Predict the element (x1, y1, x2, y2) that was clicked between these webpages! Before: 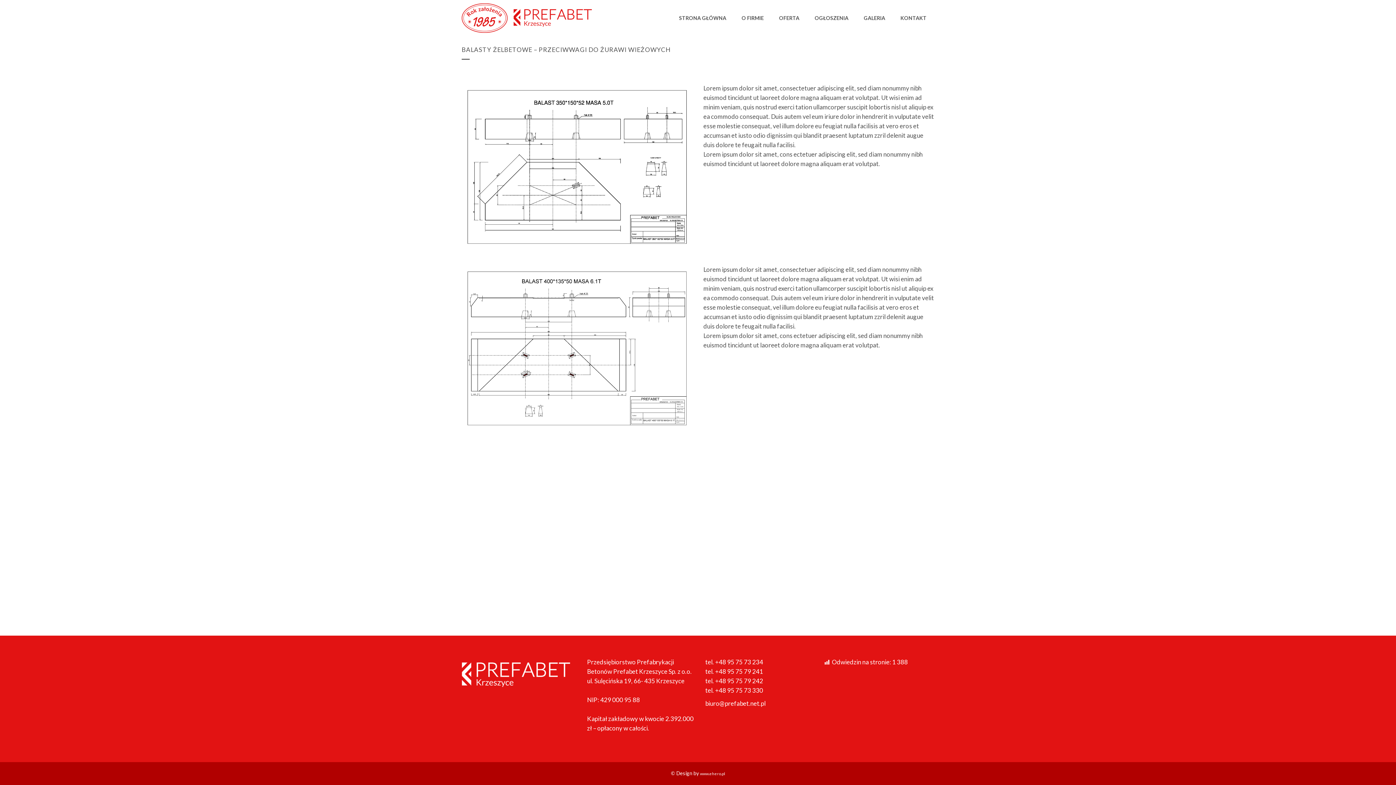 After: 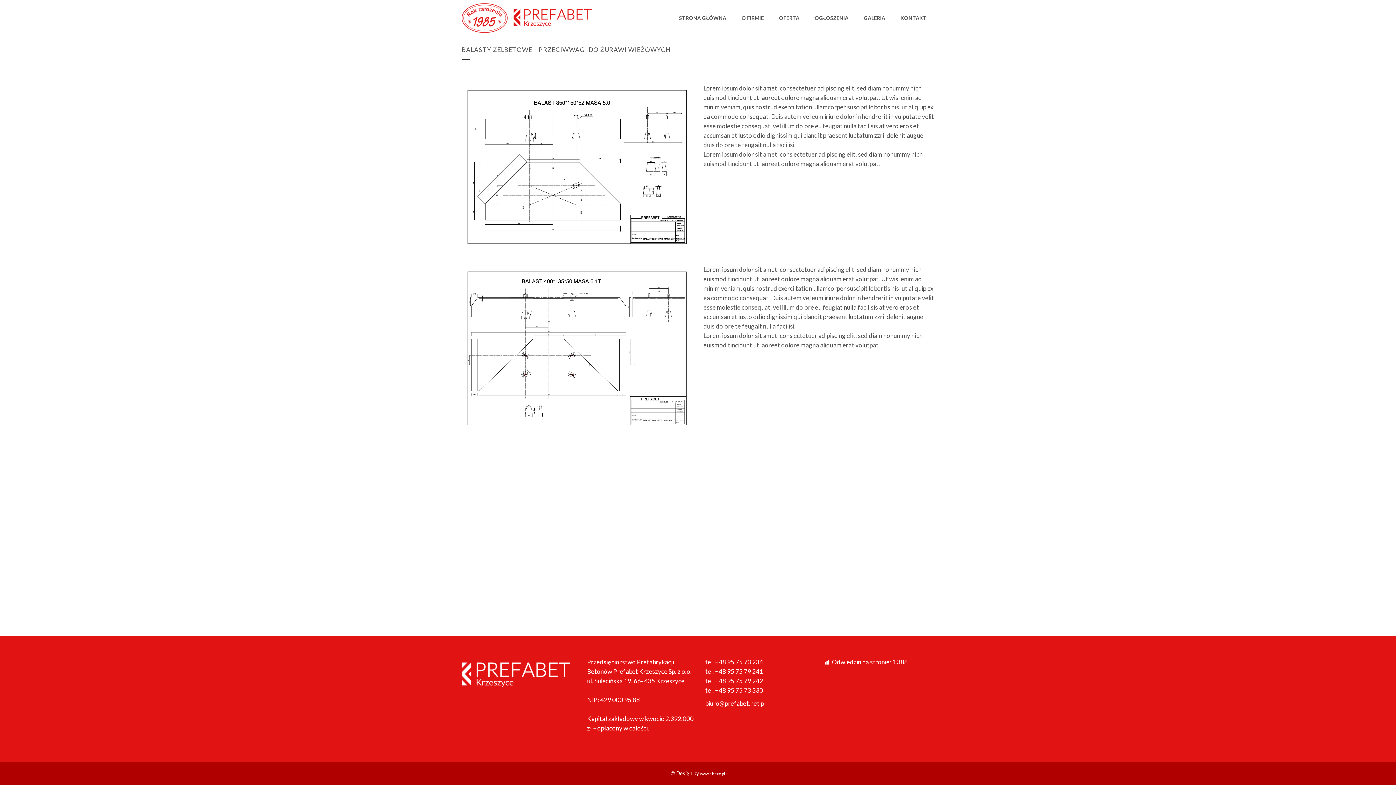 Action: bbox: (715, 658, 763, 666) label: +48 95 75 73 234